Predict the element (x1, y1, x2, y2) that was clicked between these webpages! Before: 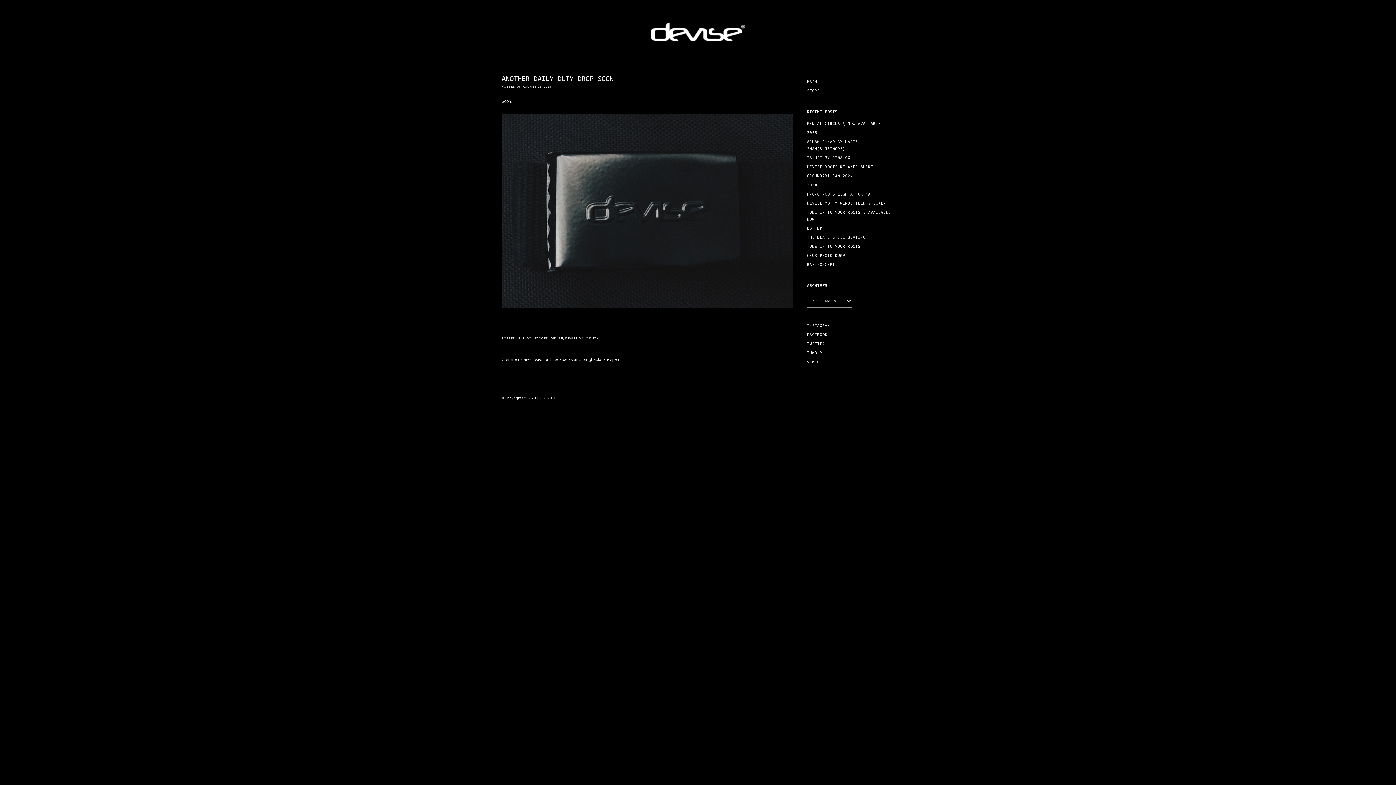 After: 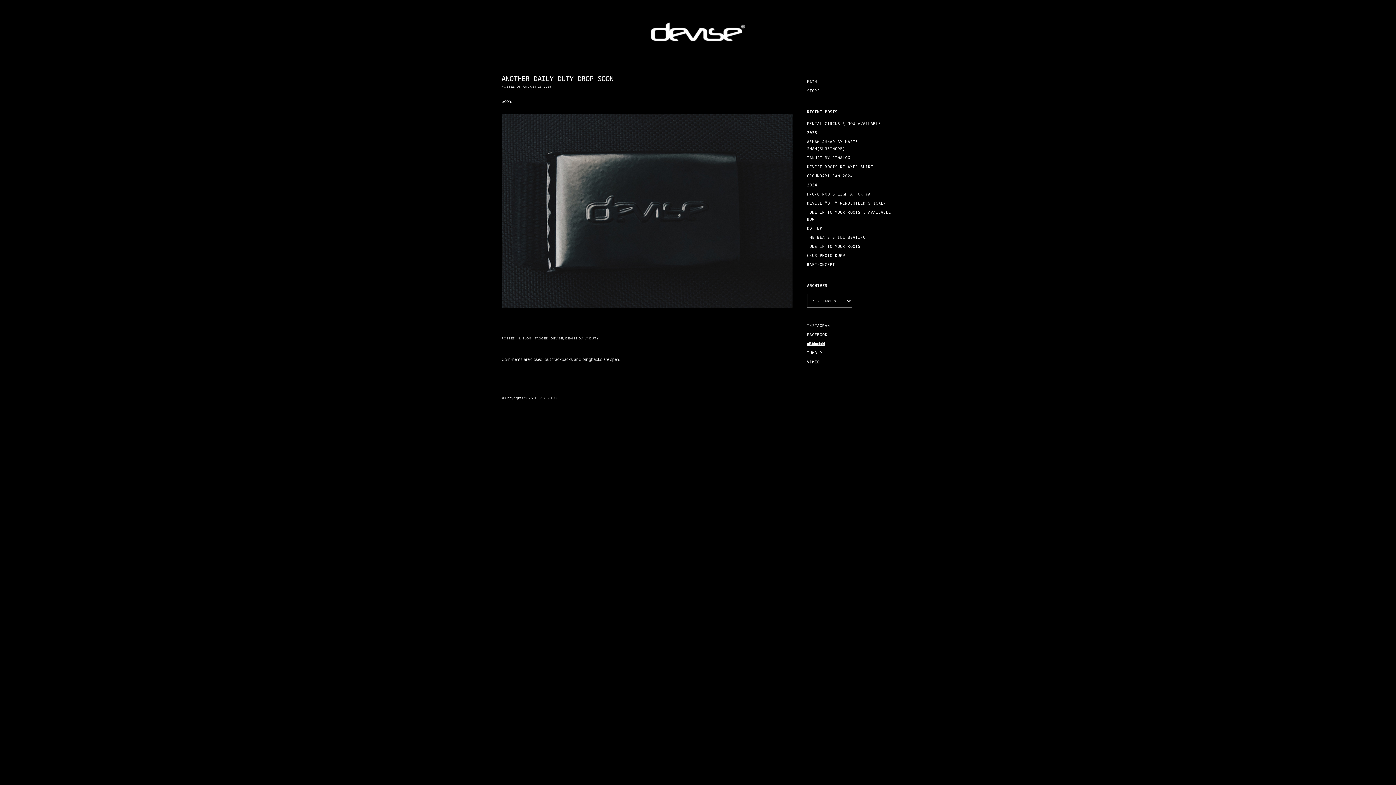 Action: bbox: (807, 341, 825, 346) label: TWITTER